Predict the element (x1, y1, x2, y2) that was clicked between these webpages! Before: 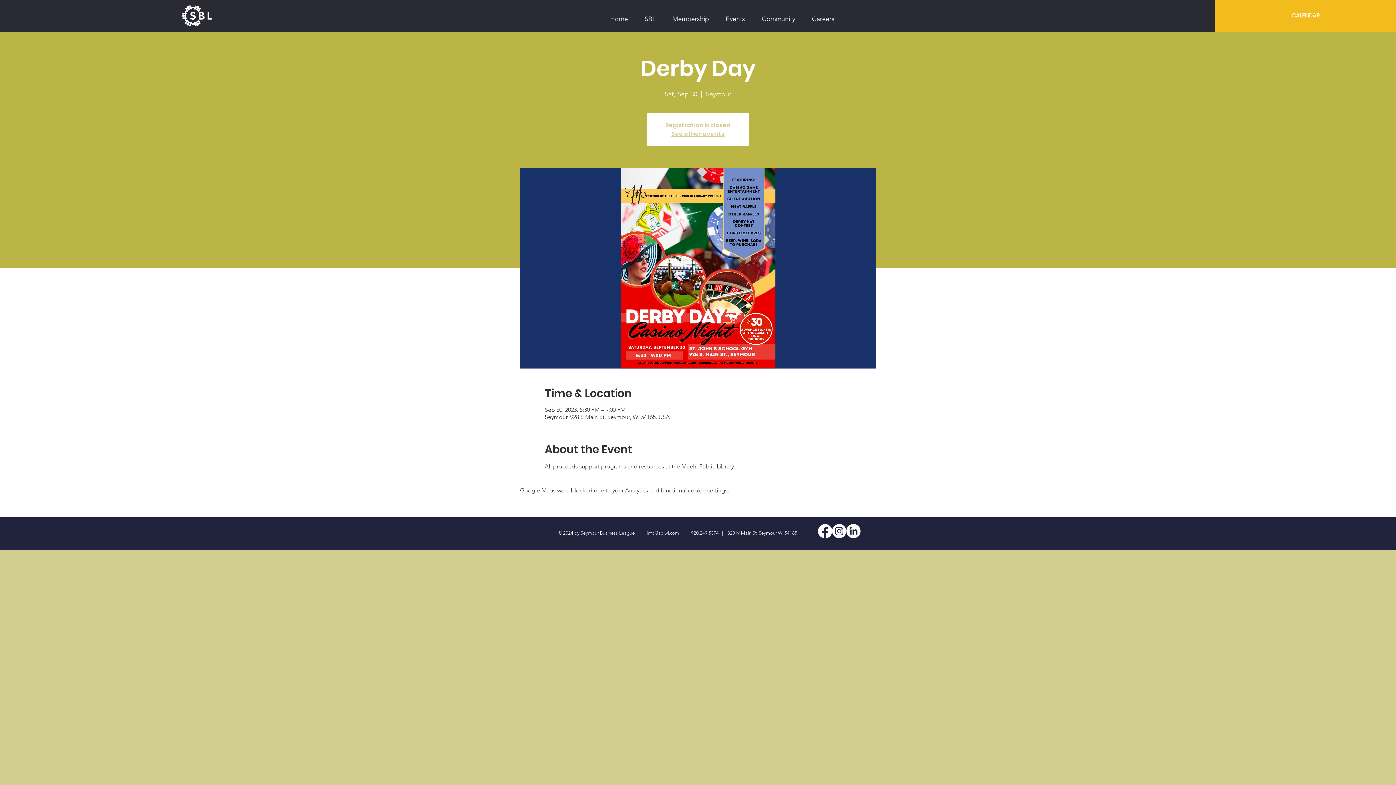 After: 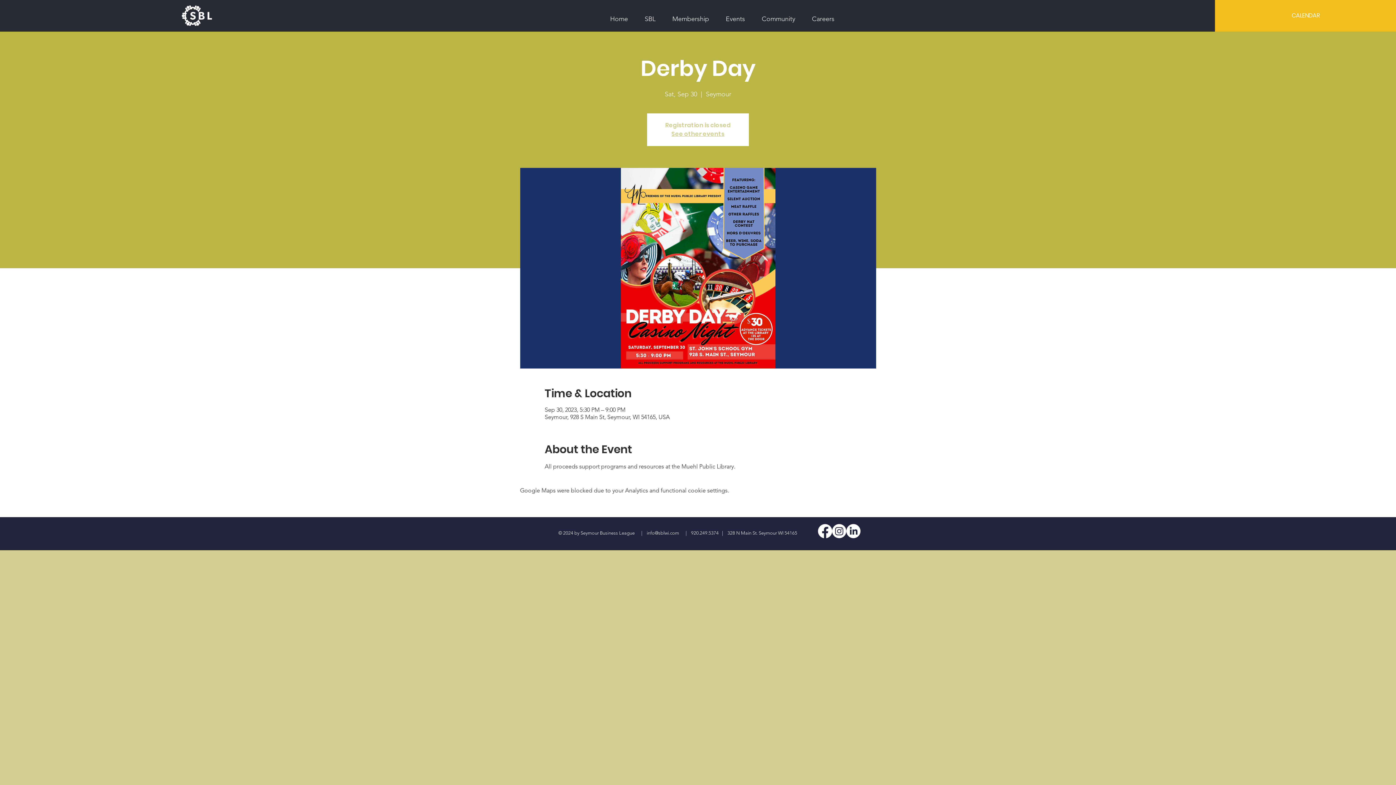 Action: label: Events bbox: (717, 8, 753, 22)